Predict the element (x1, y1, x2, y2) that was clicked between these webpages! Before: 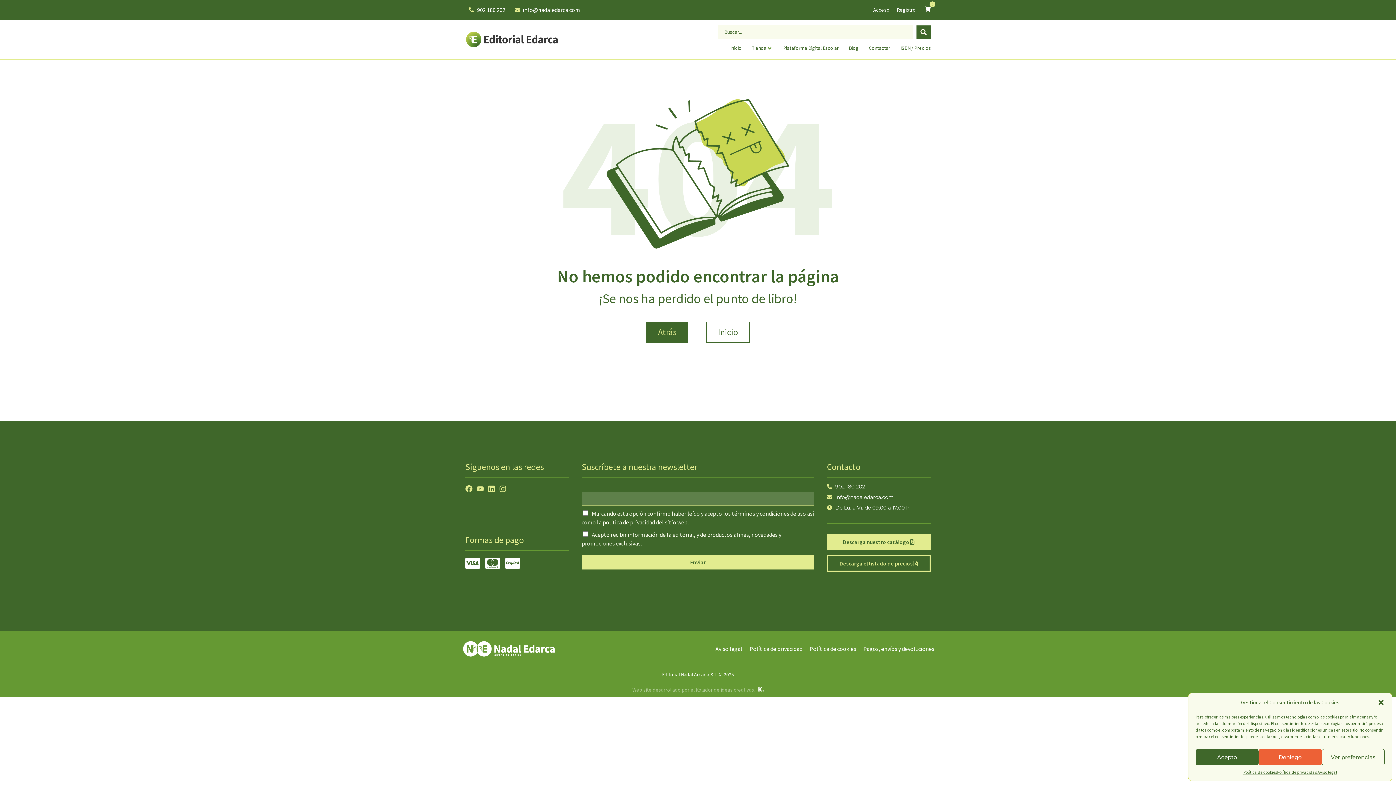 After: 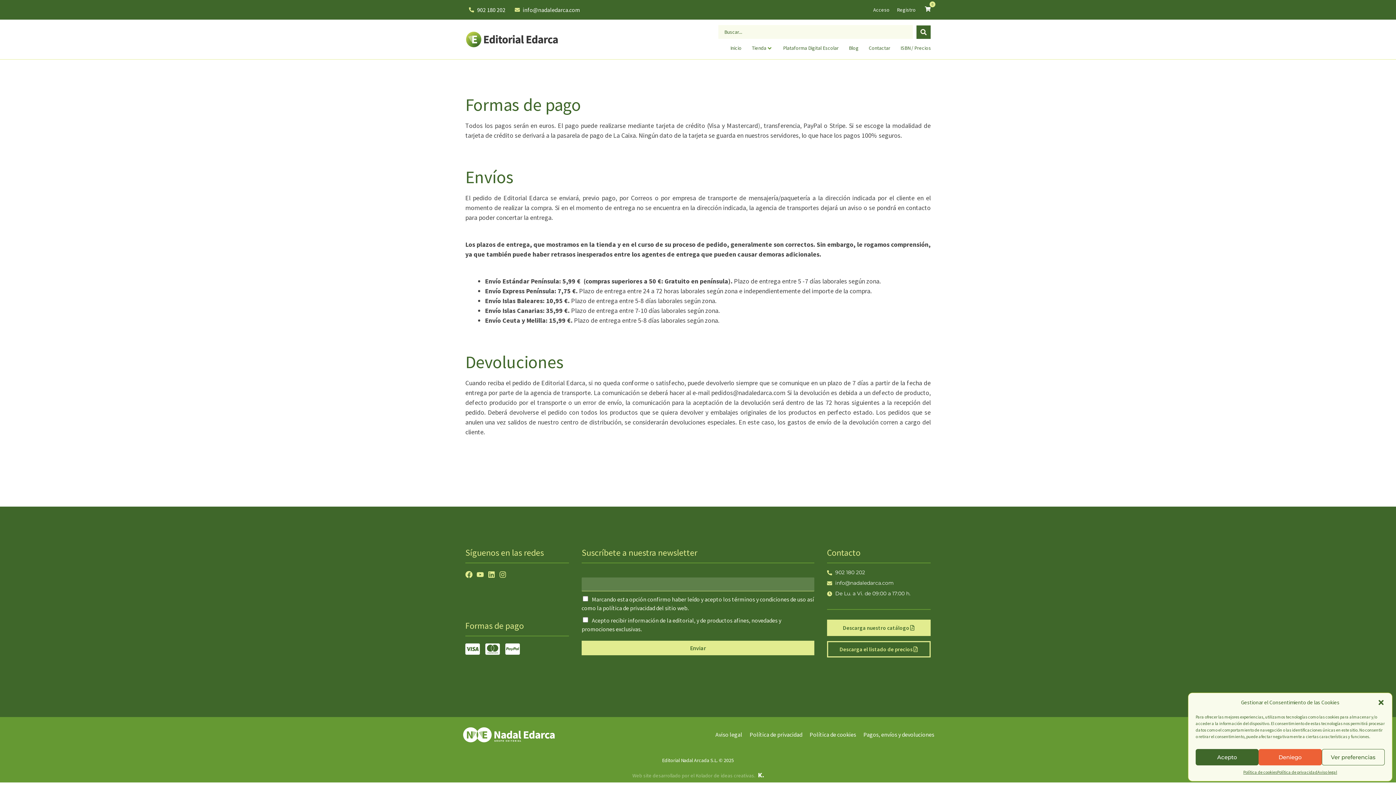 Action: bbox: (863, 645, 934, 652) label: Pagos, envíos y devoluciones